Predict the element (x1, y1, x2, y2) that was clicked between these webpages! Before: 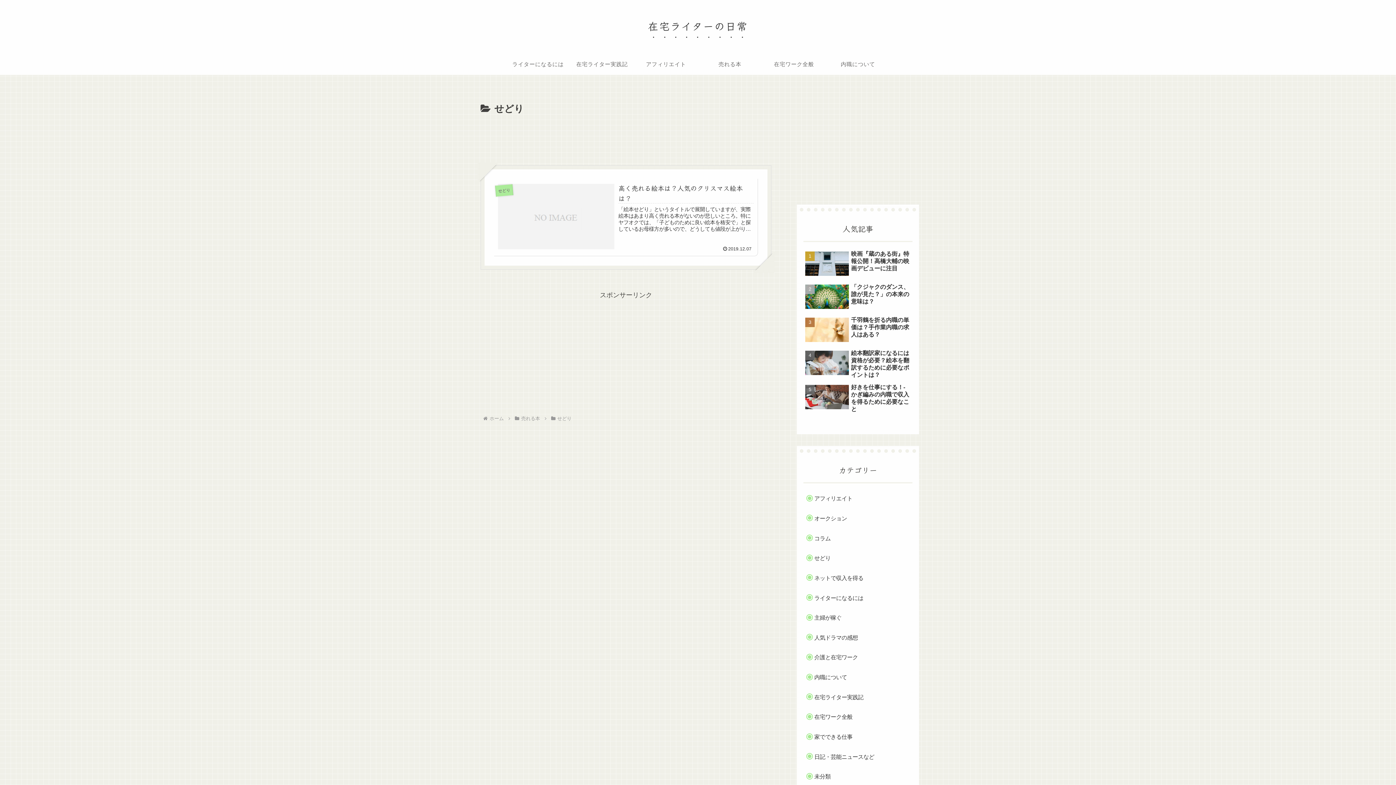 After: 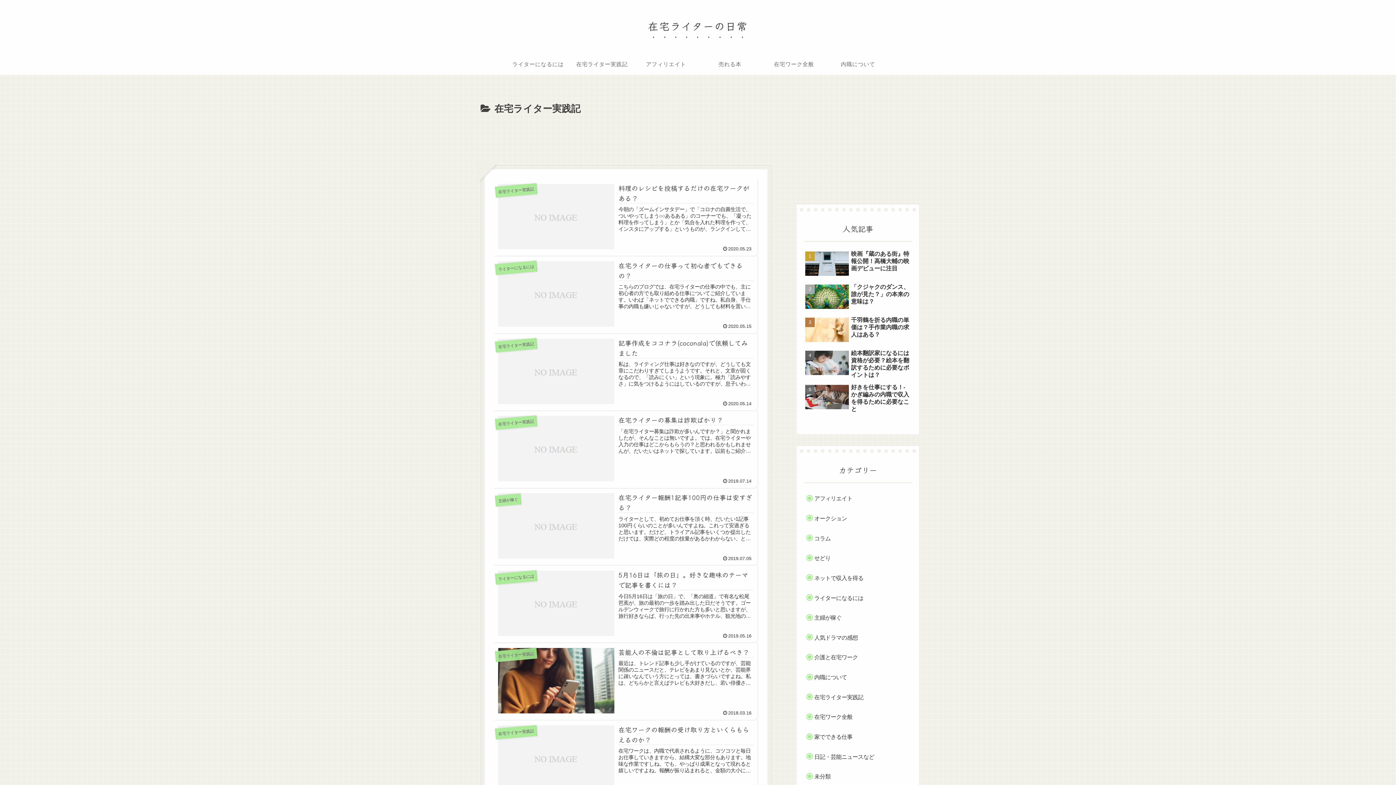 Action: label: 在宅ライター実践記 bbox: (570, 53, 634, 75)